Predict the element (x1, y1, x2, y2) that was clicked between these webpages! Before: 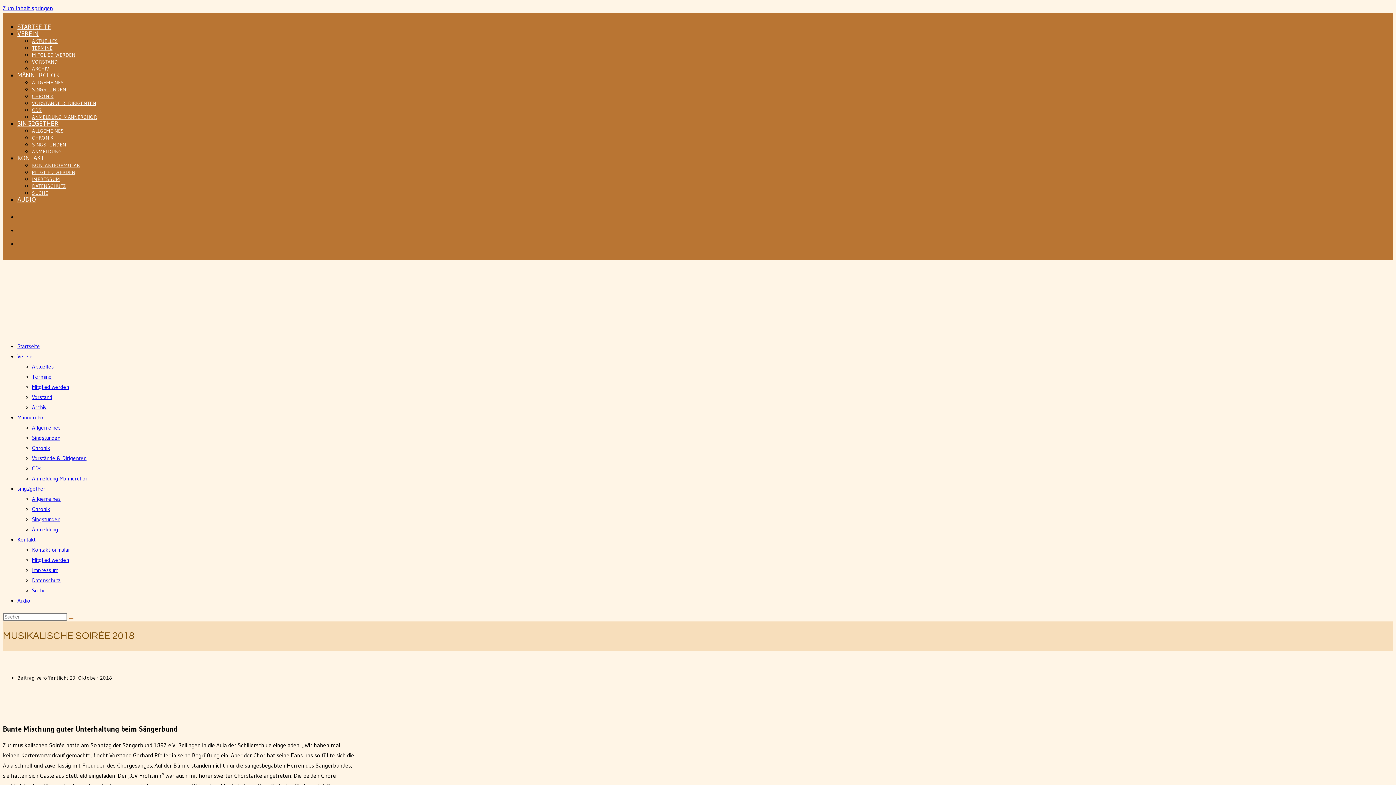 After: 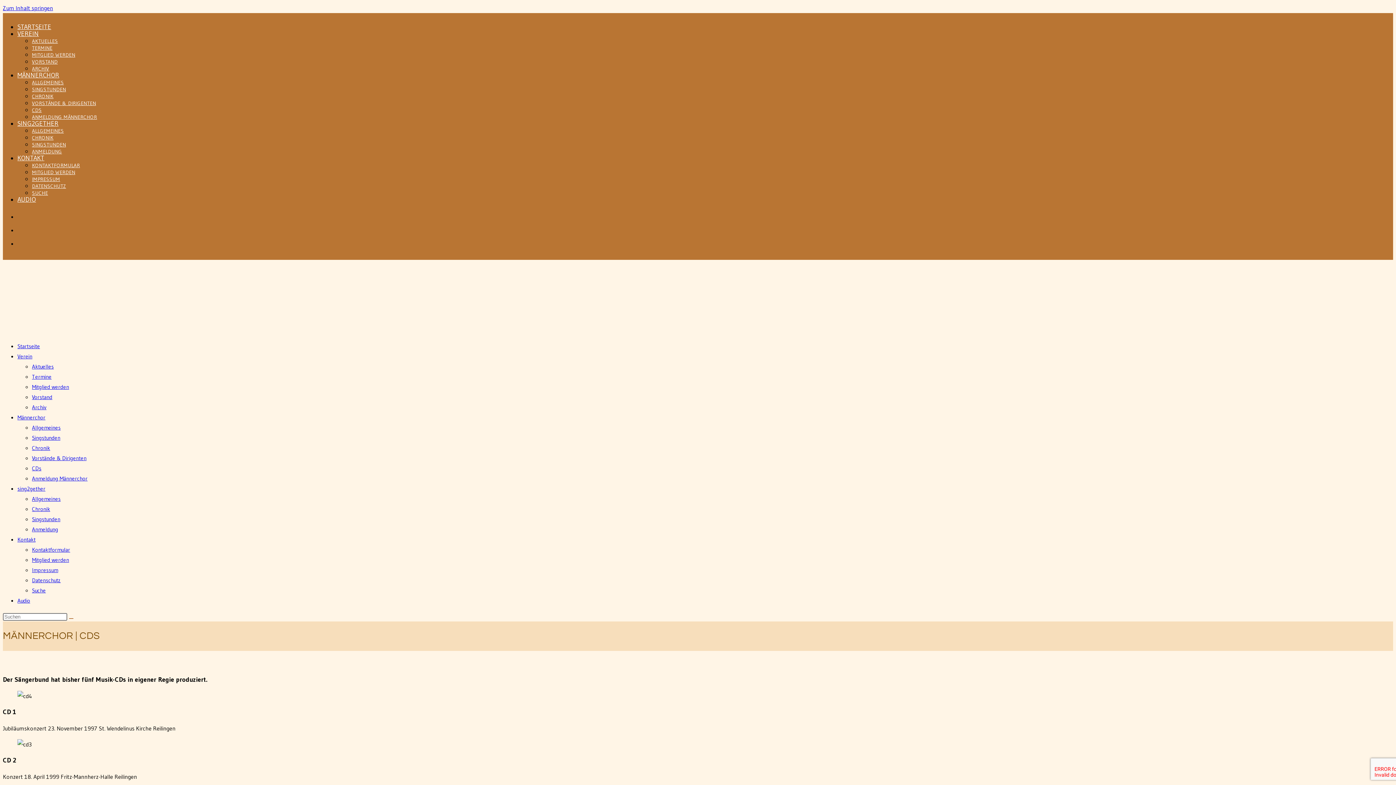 Action: bbox: (32, 106, 41, 113) label: CDS